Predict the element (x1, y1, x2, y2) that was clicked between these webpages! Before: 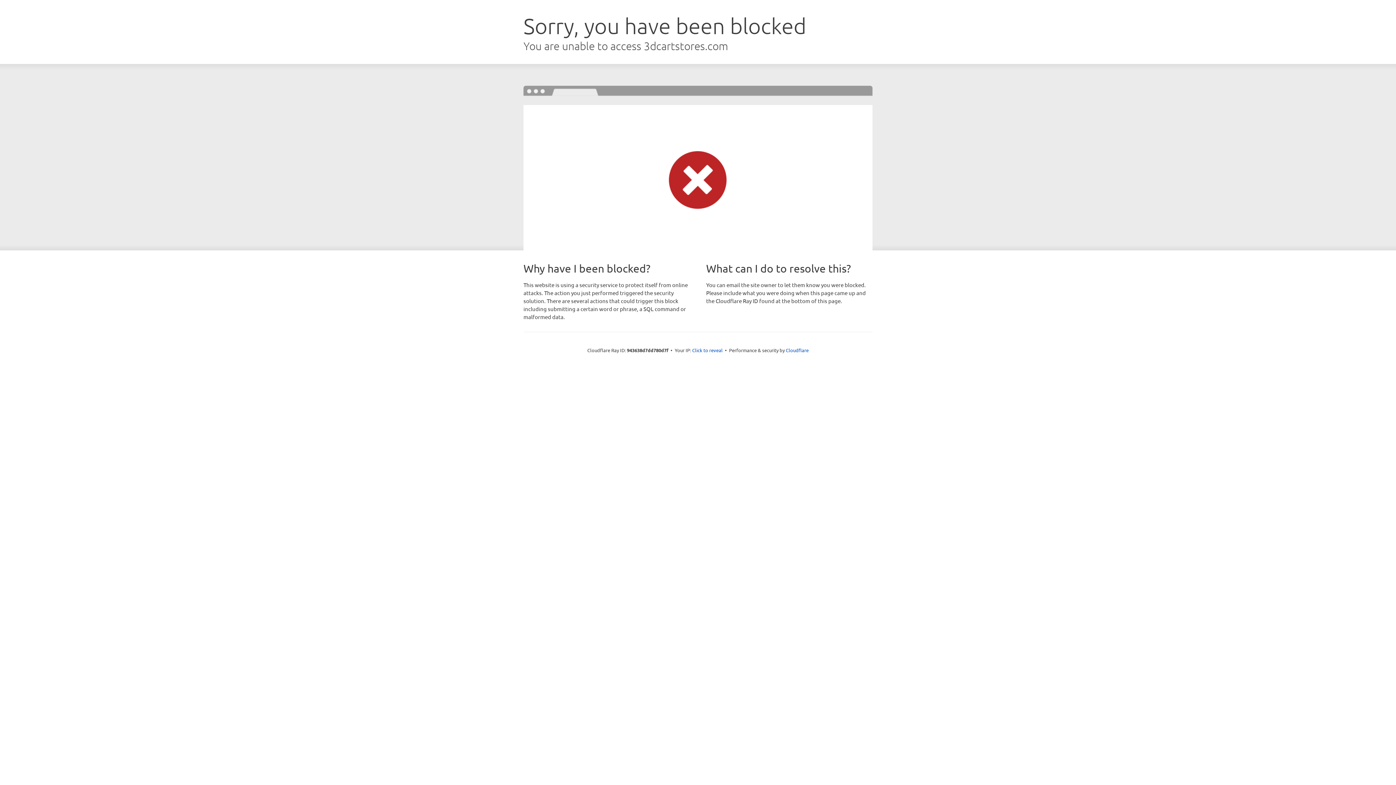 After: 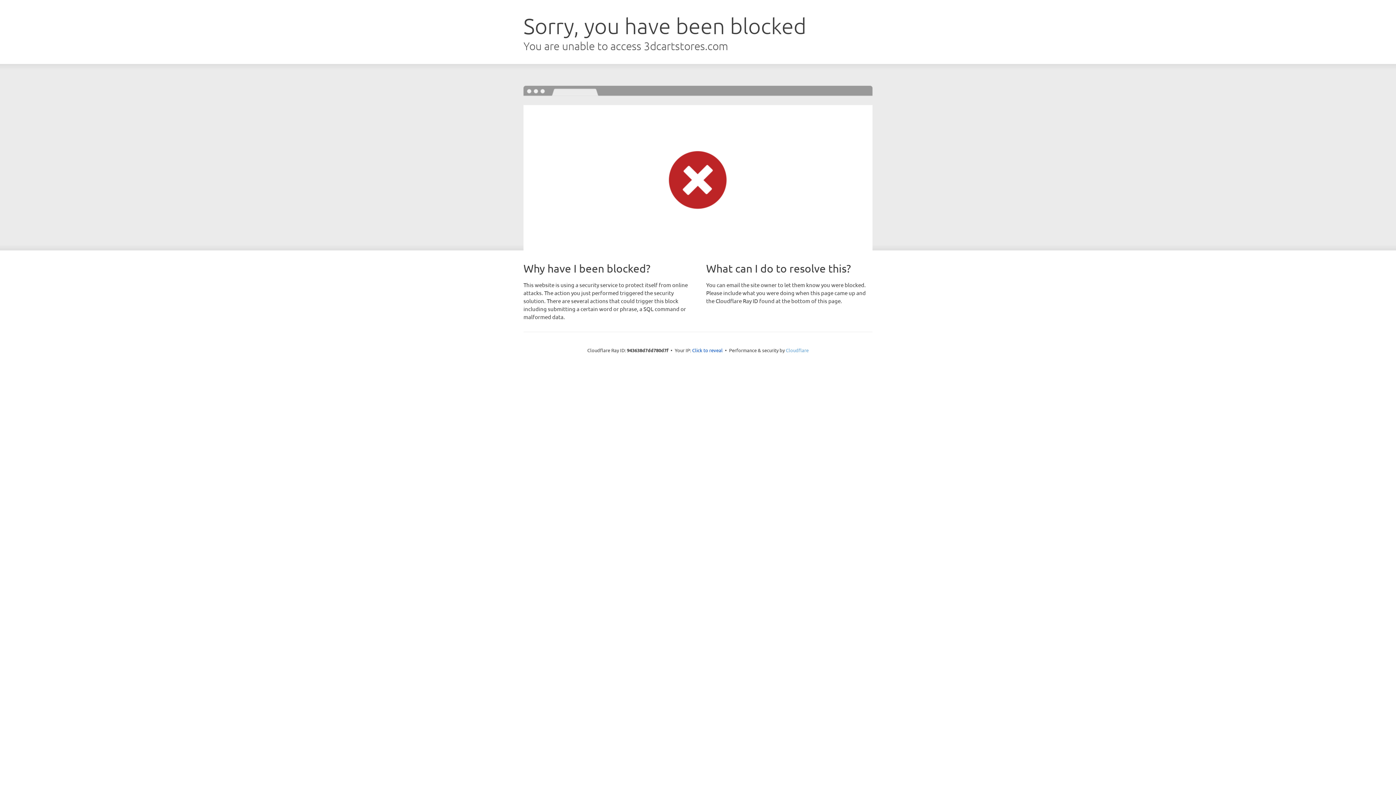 Action: label: Cloudflare bbox: (786, 347, 808, 353)